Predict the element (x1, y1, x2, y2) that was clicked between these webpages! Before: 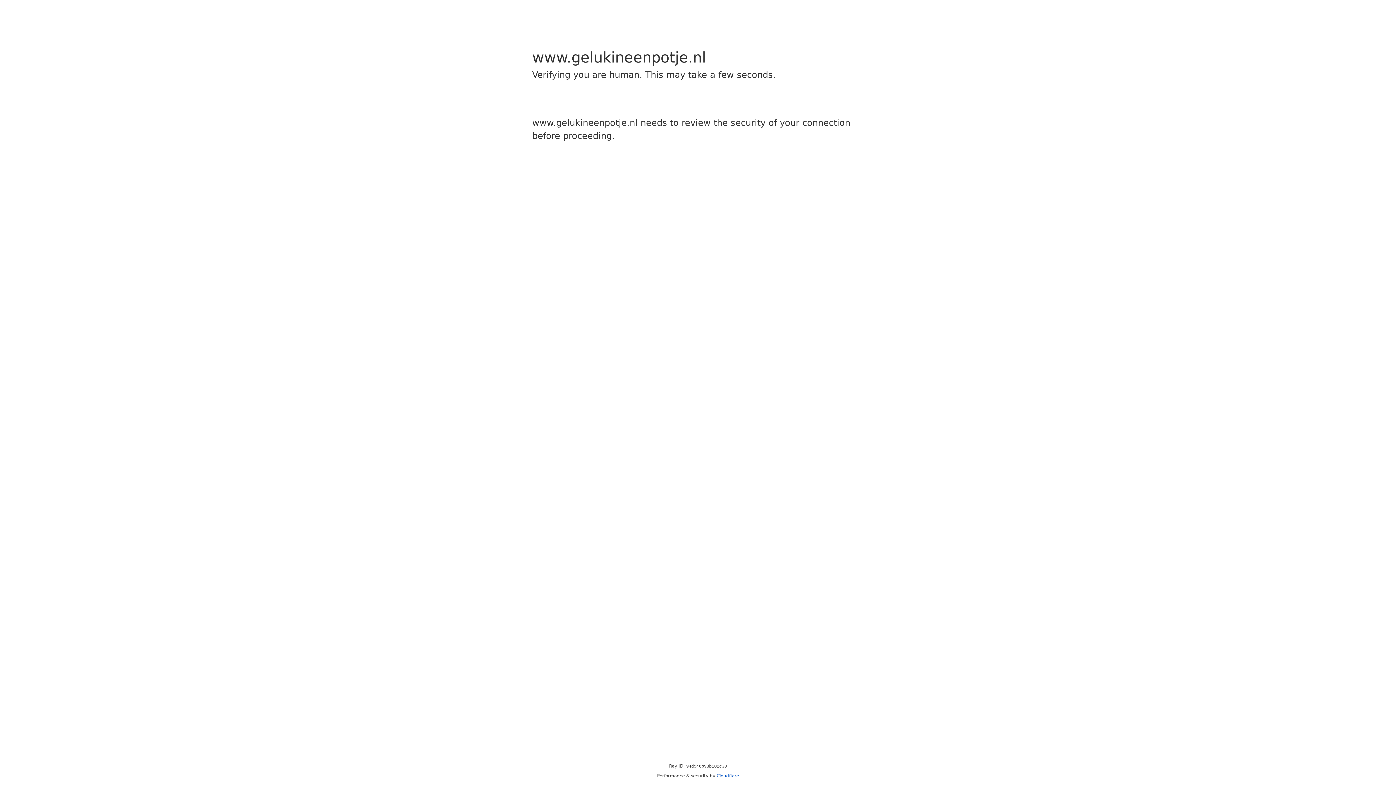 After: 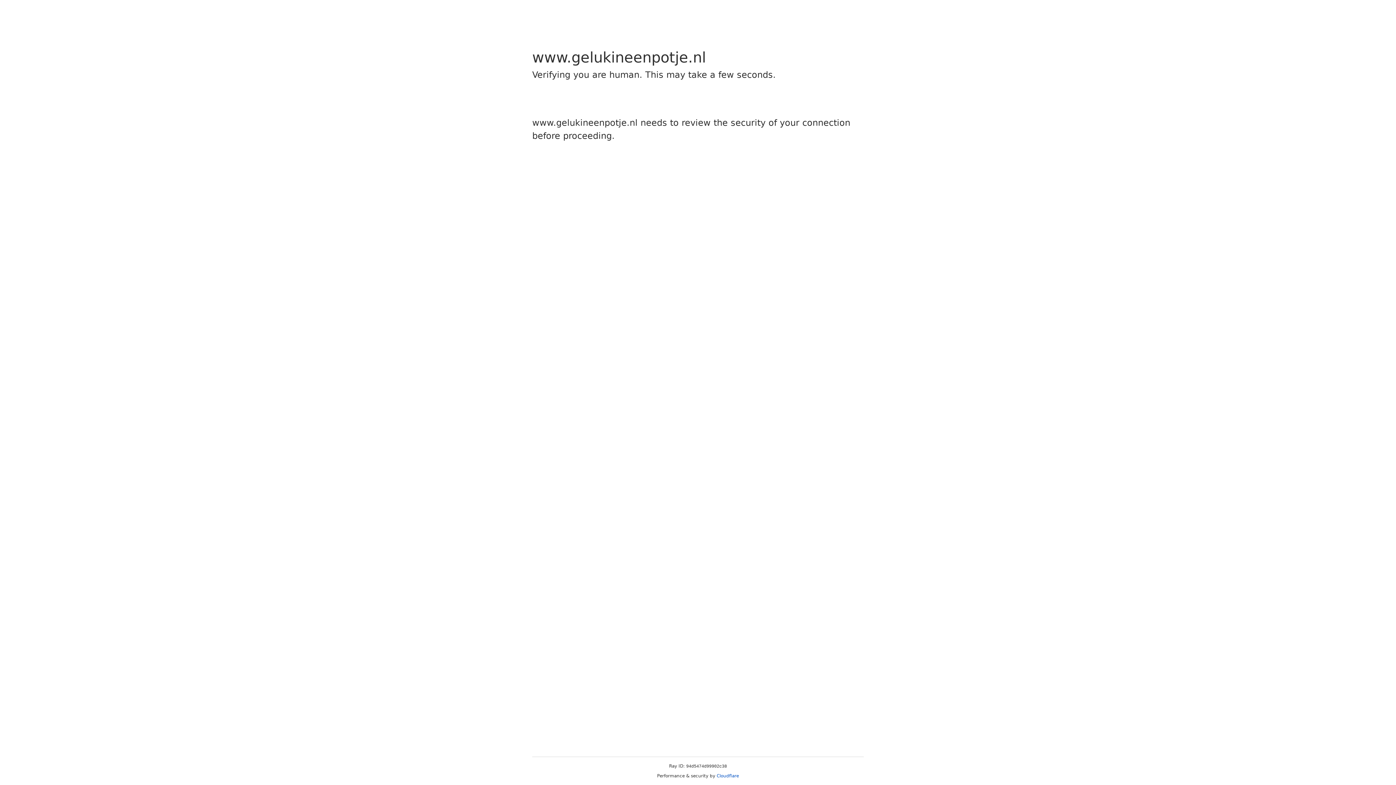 Action: bbox: (716, 773, 739, 778) label: Cloudflare